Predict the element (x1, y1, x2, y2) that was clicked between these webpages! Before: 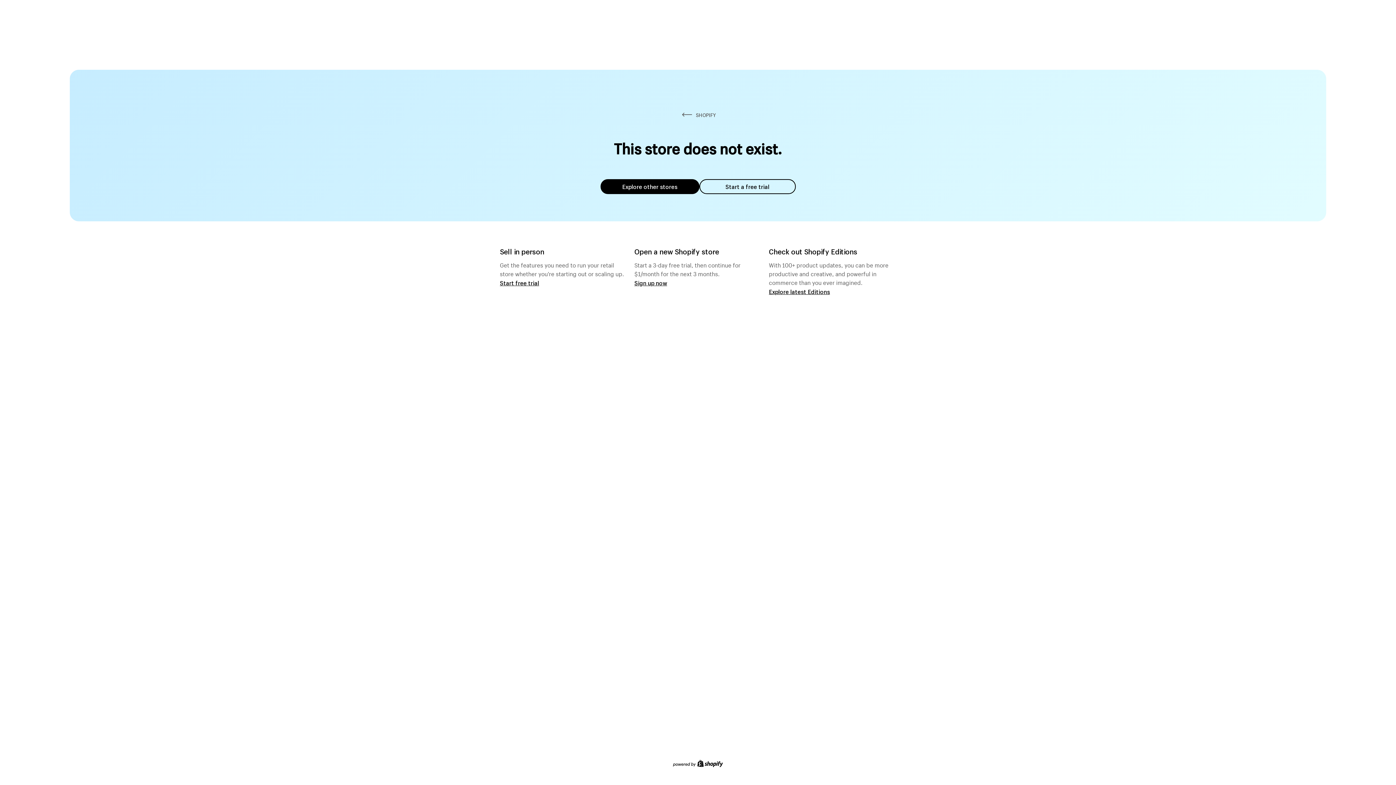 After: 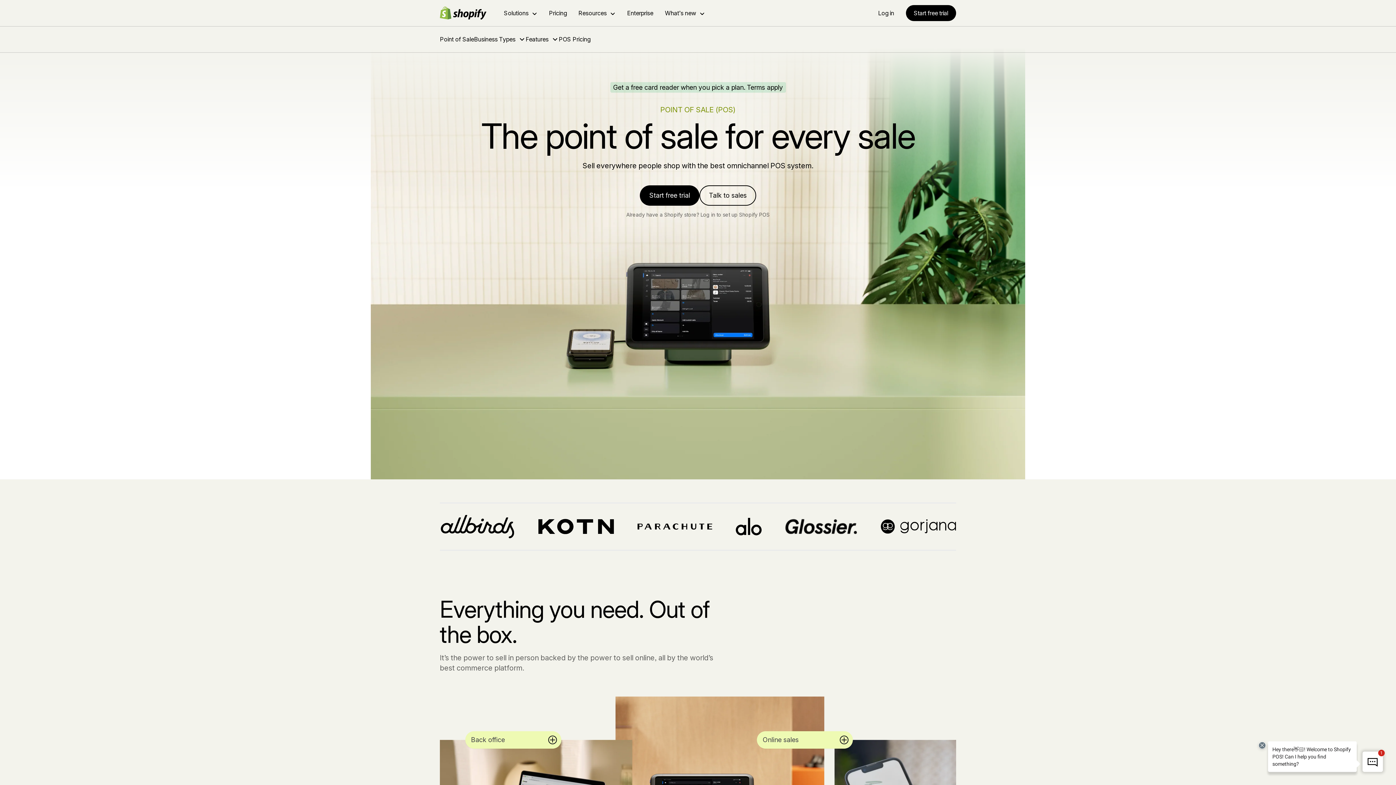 Action: bbox: (500, 279, 539, 286) label: Start free trial